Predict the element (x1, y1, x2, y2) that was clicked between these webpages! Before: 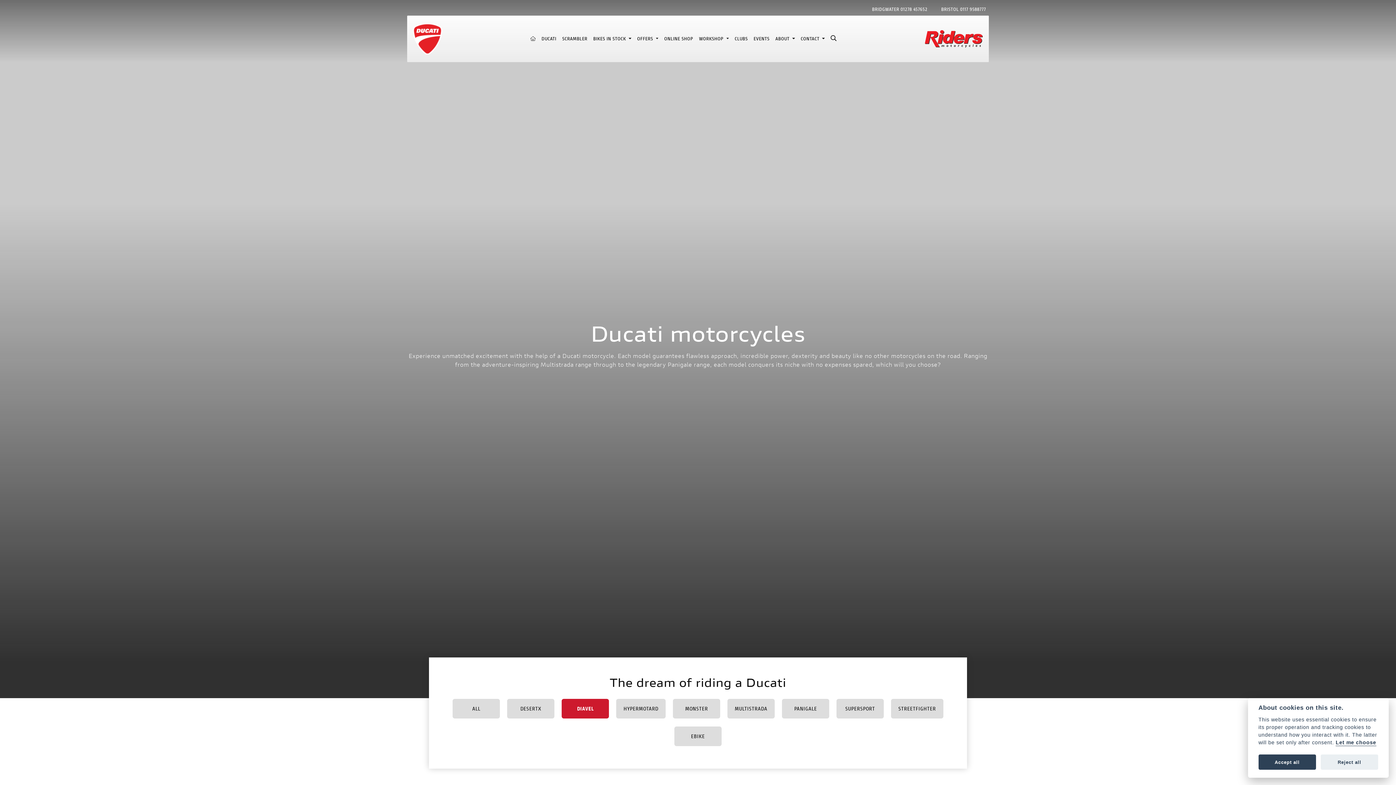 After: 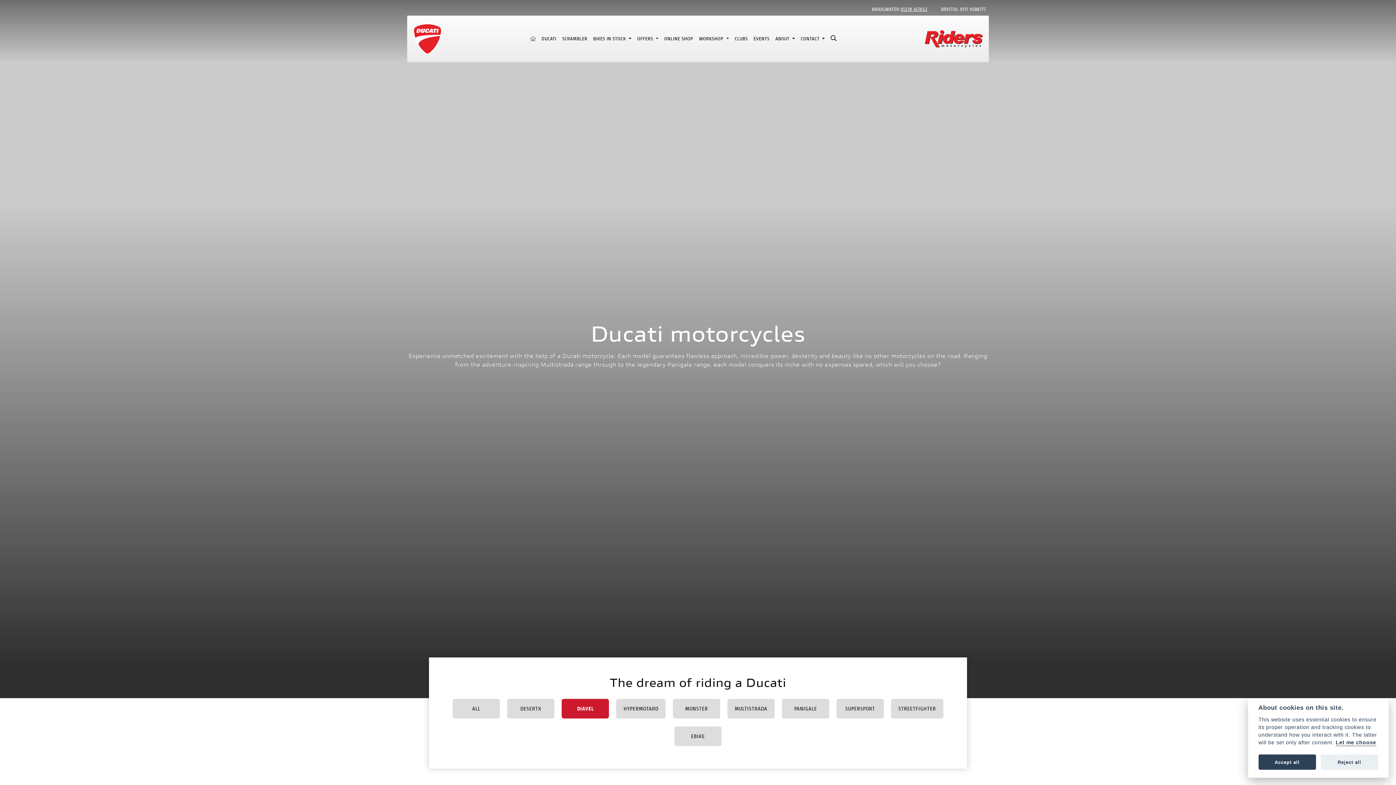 Action: label: 01278 457652 bbox: (900, 6, 927, 12)